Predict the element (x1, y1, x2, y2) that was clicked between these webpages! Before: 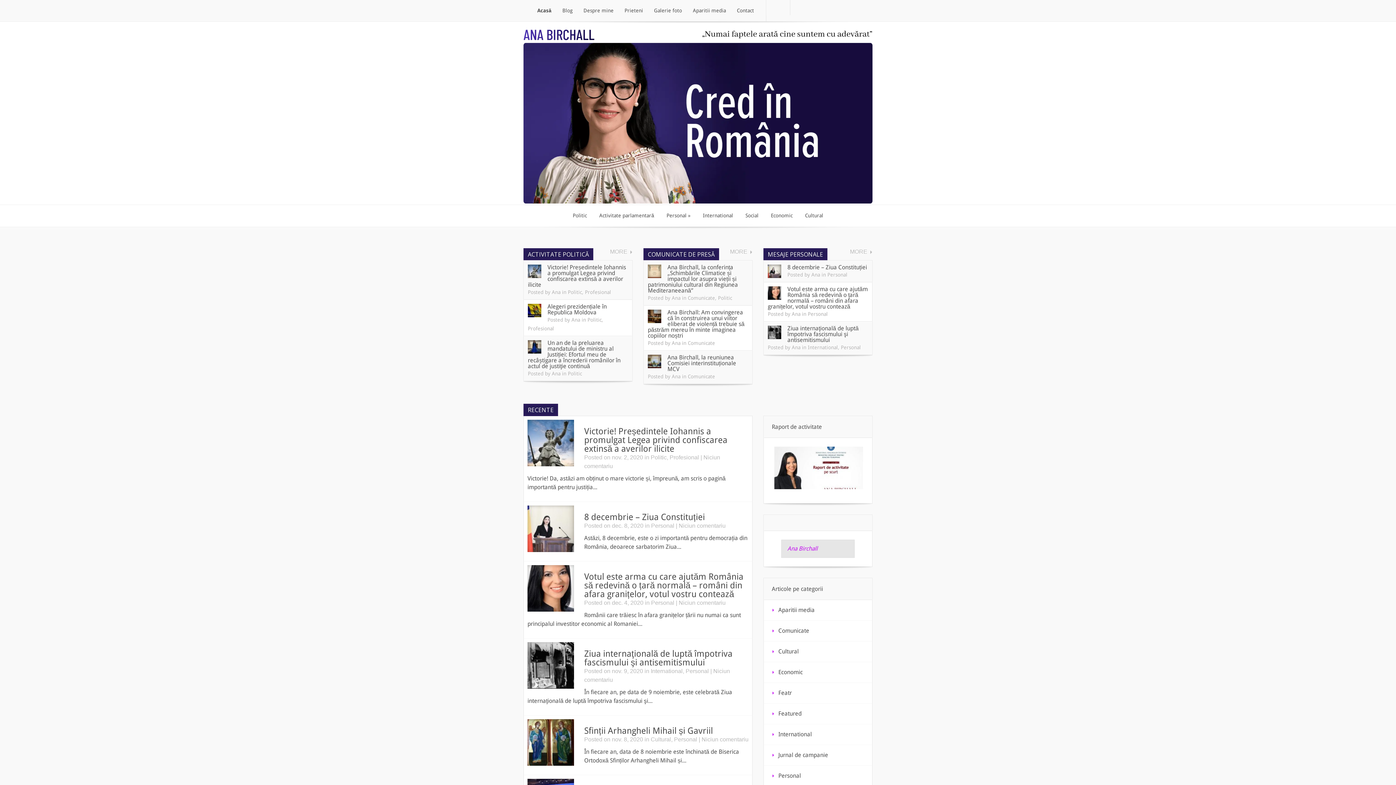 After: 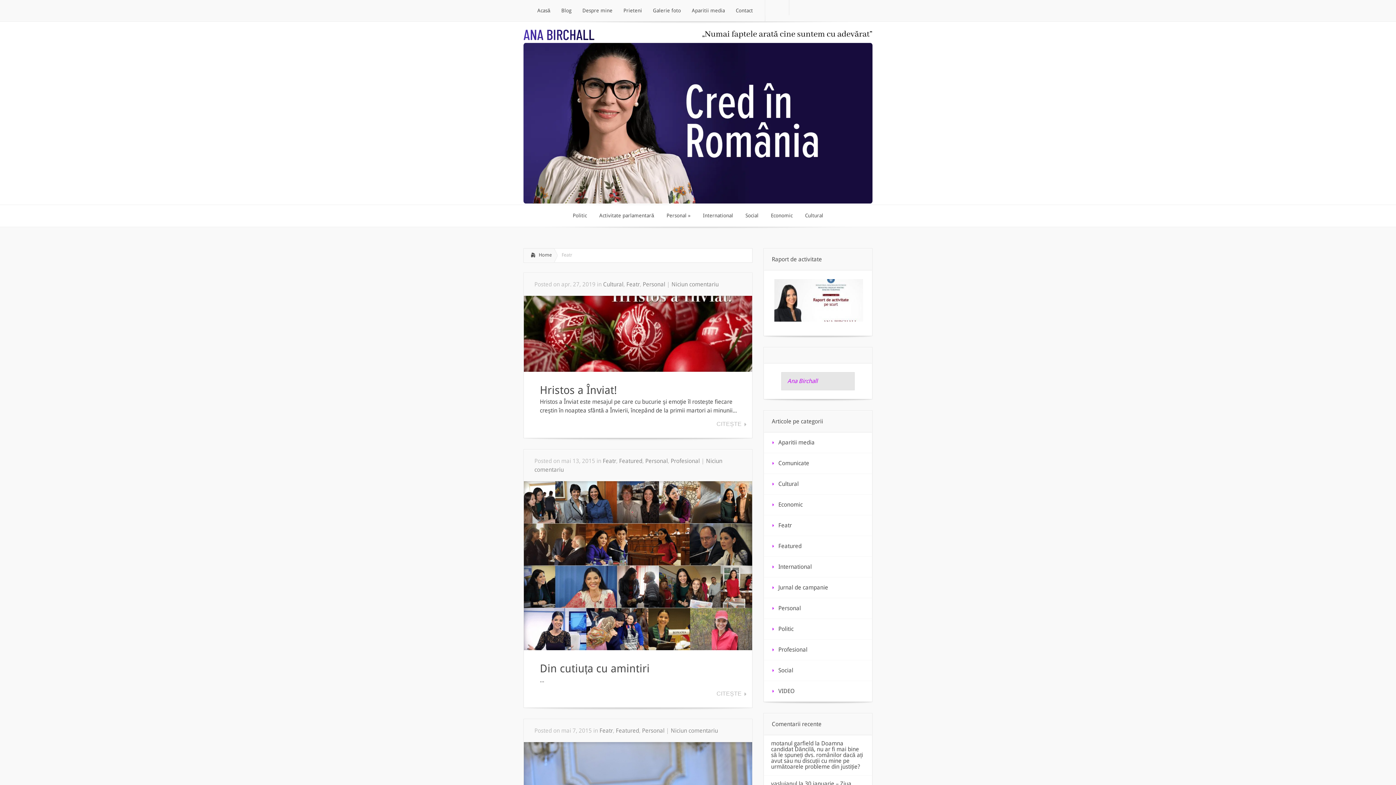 Action: label: Featr bbox: (764, 683, 872, 703)